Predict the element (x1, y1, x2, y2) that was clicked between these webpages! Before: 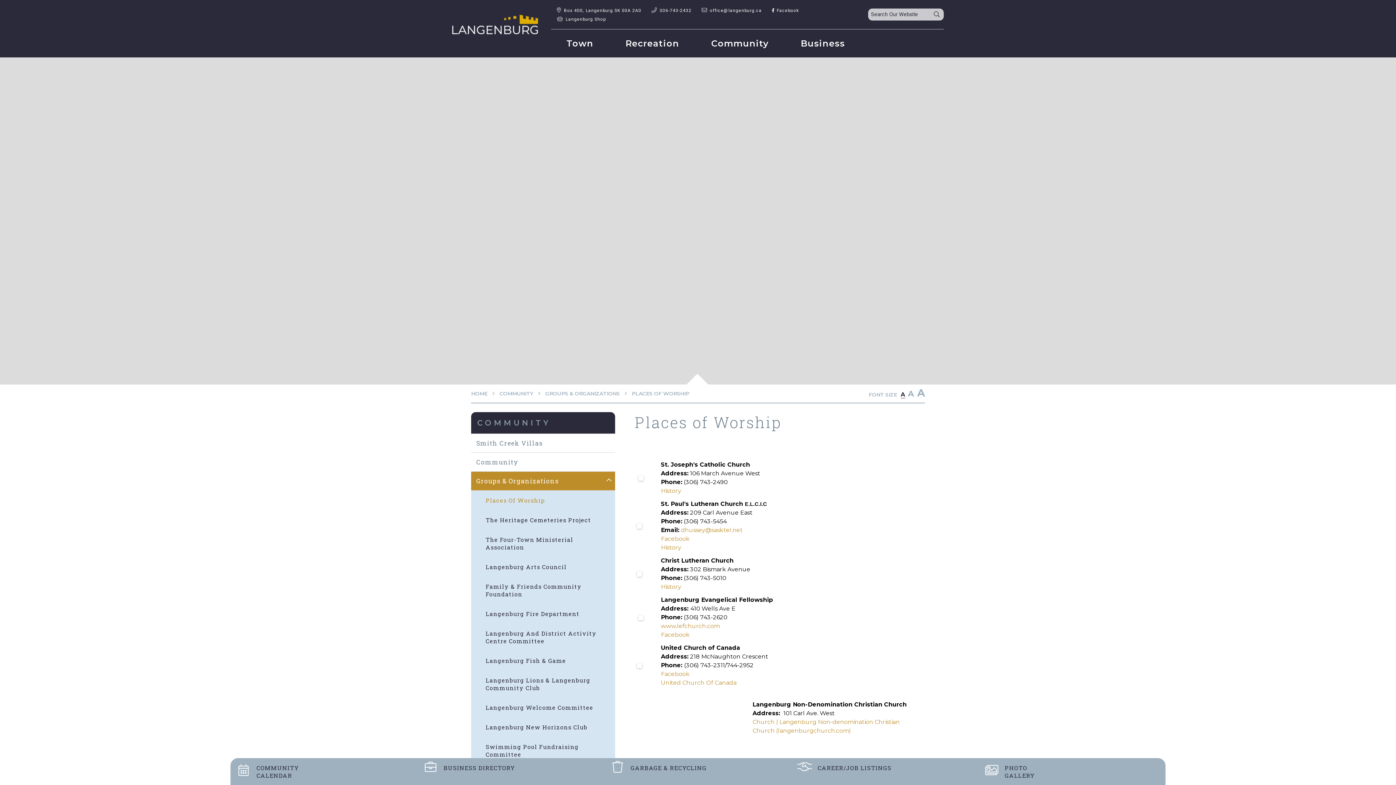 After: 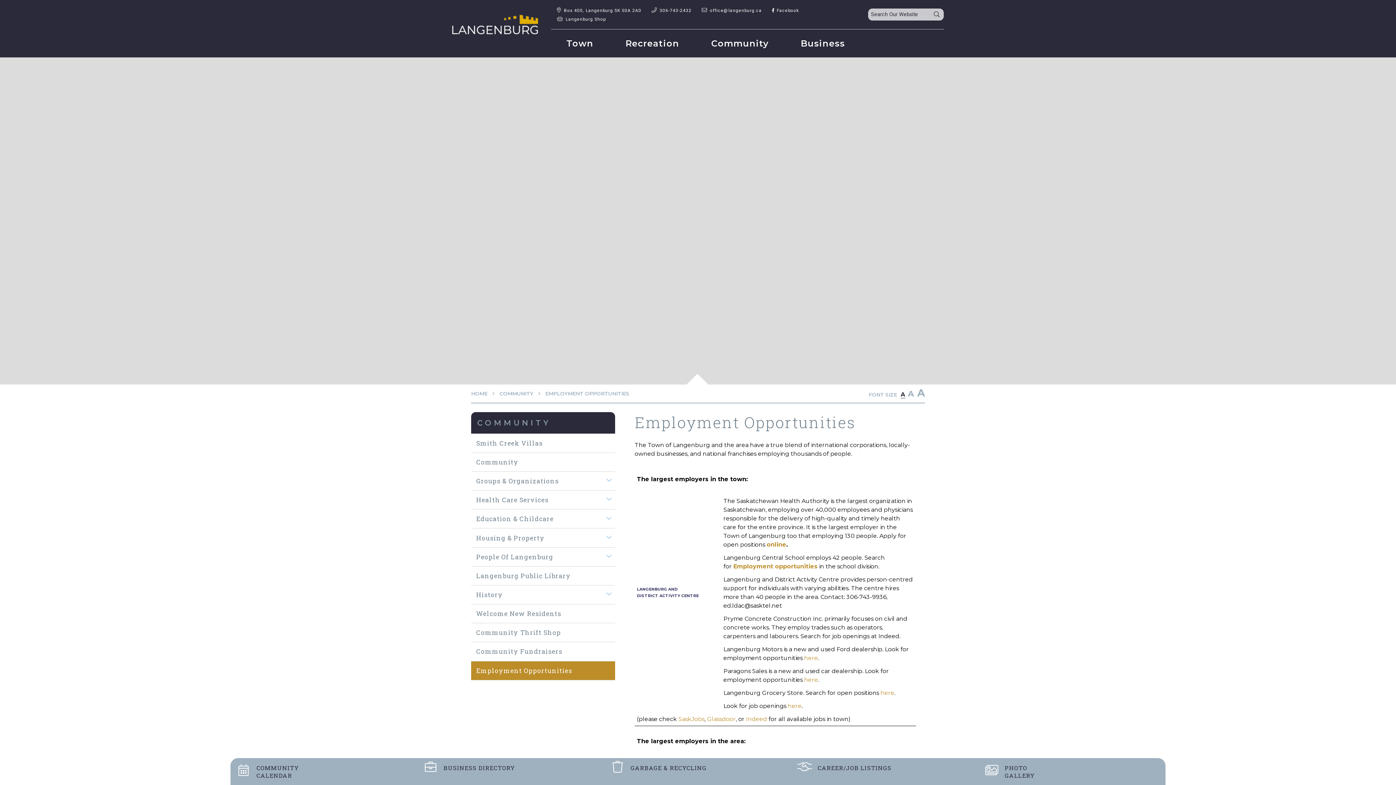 Action: bbox: (791, 758, 978, 777) label: CAREER/JOB LISTINGS